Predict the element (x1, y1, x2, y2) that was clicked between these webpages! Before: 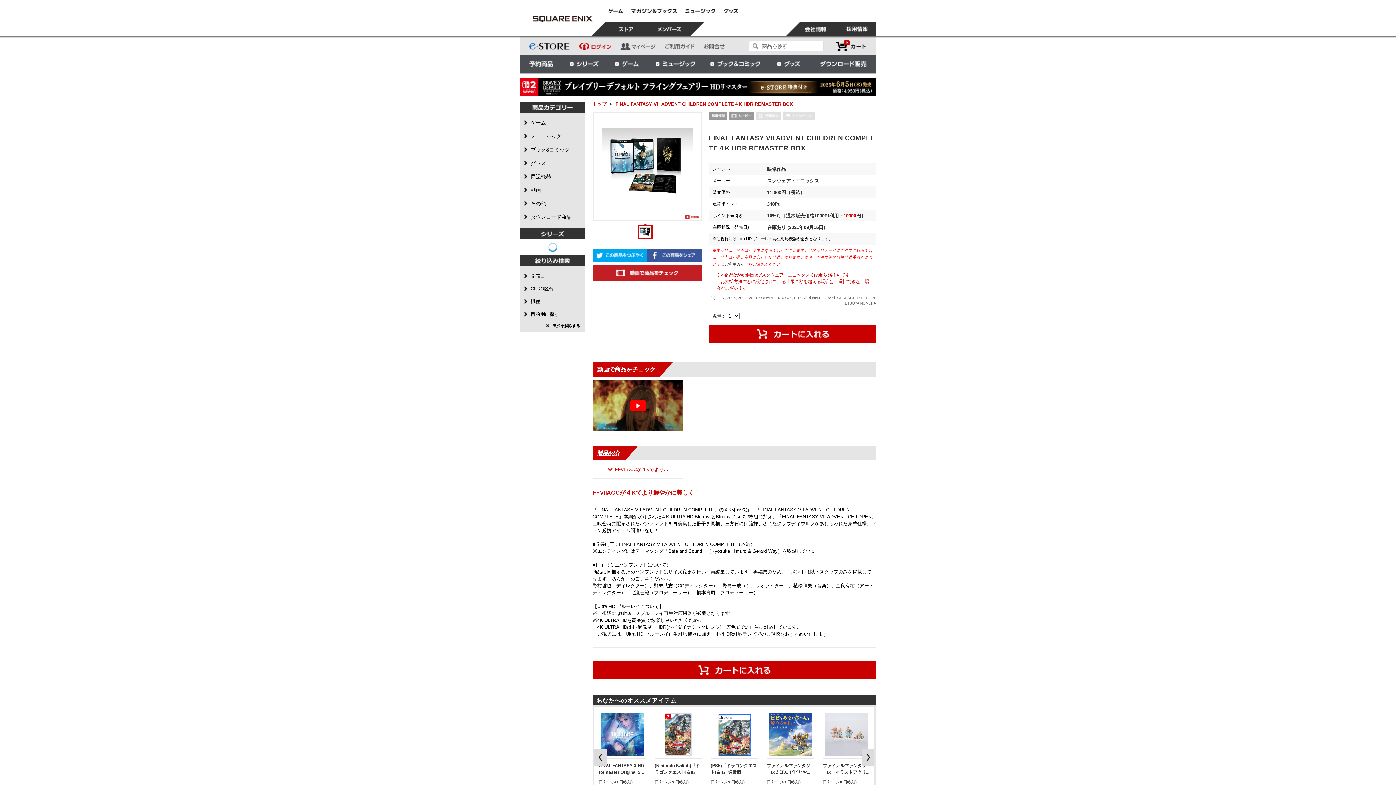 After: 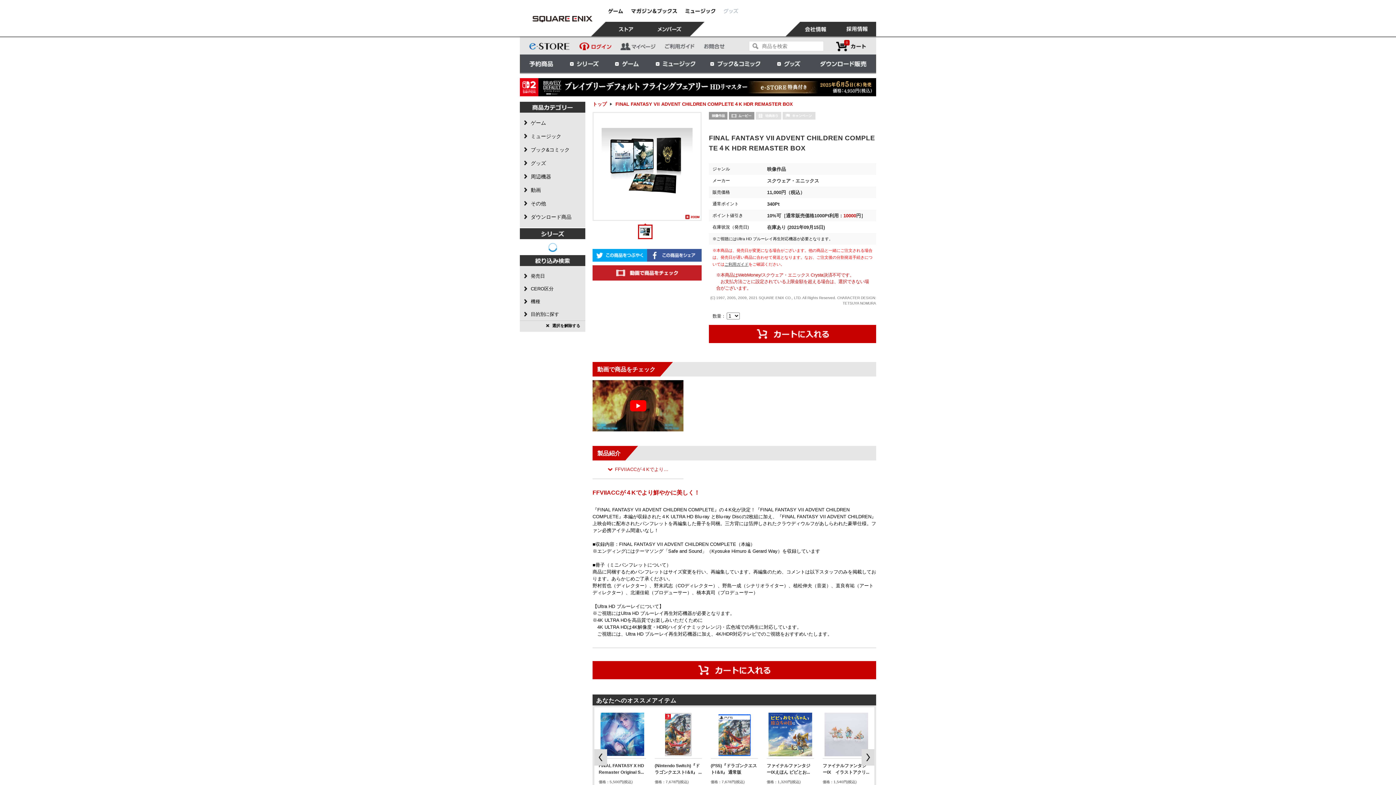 Action: bbox: (719, 0, 742, 20)